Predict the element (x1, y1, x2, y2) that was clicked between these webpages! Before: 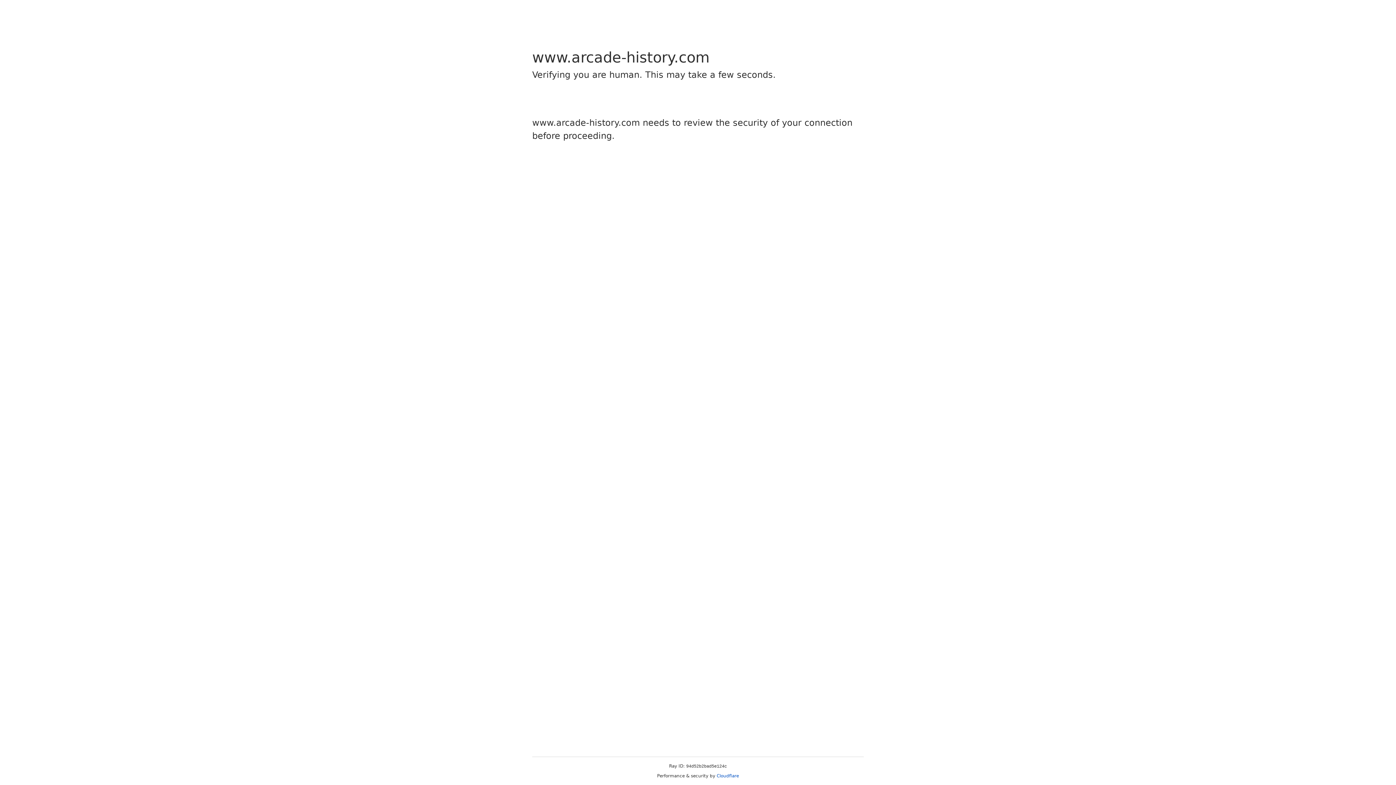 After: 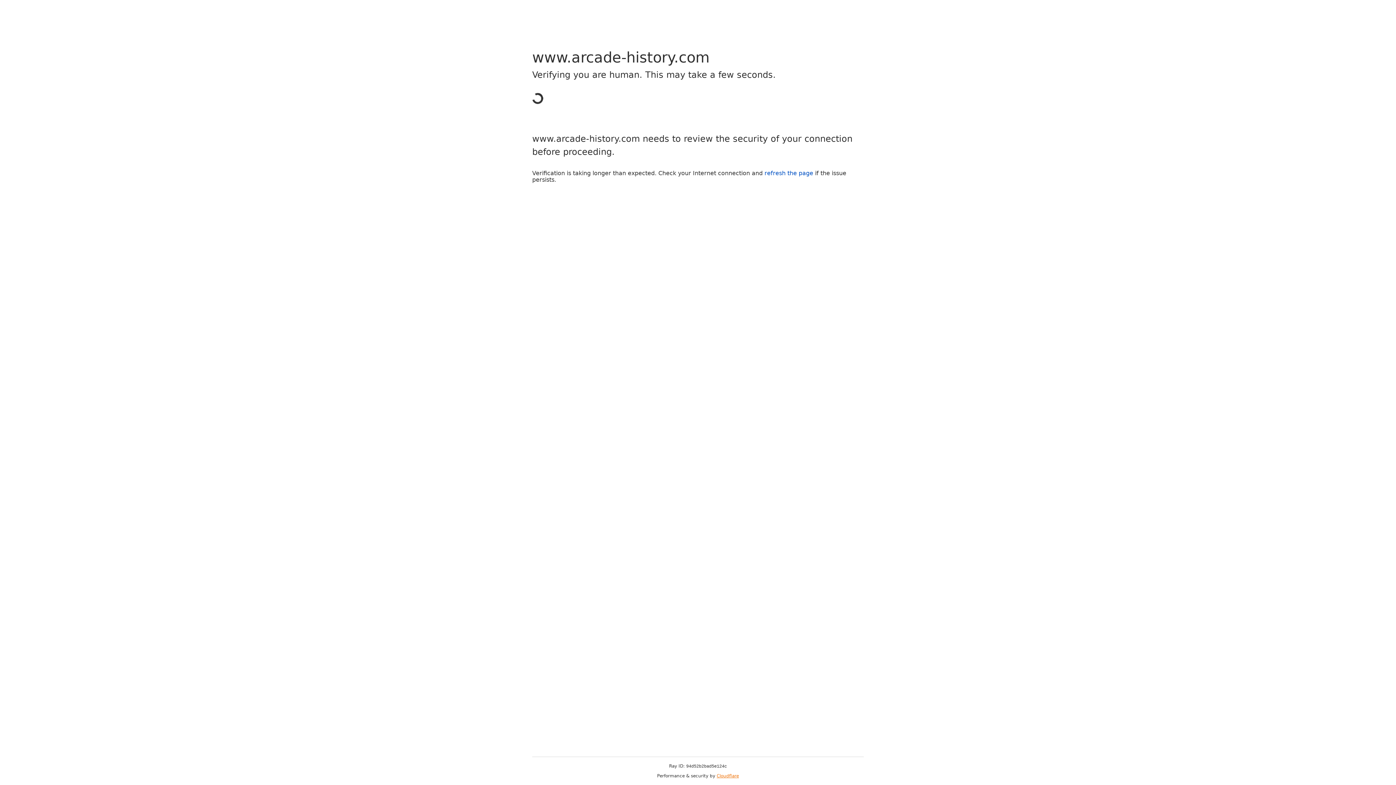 Action: bbox: (716, 773, 739, 778) label: Cloudflare